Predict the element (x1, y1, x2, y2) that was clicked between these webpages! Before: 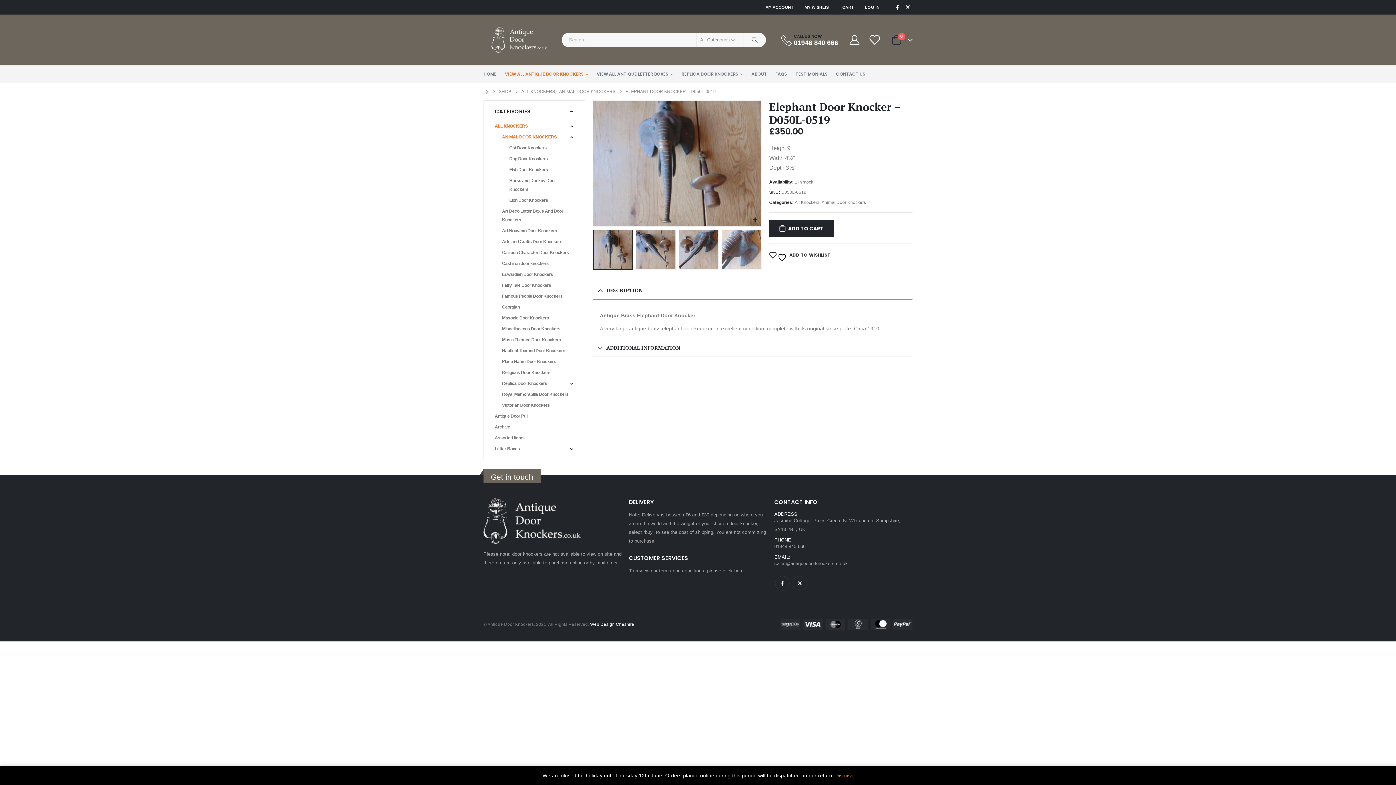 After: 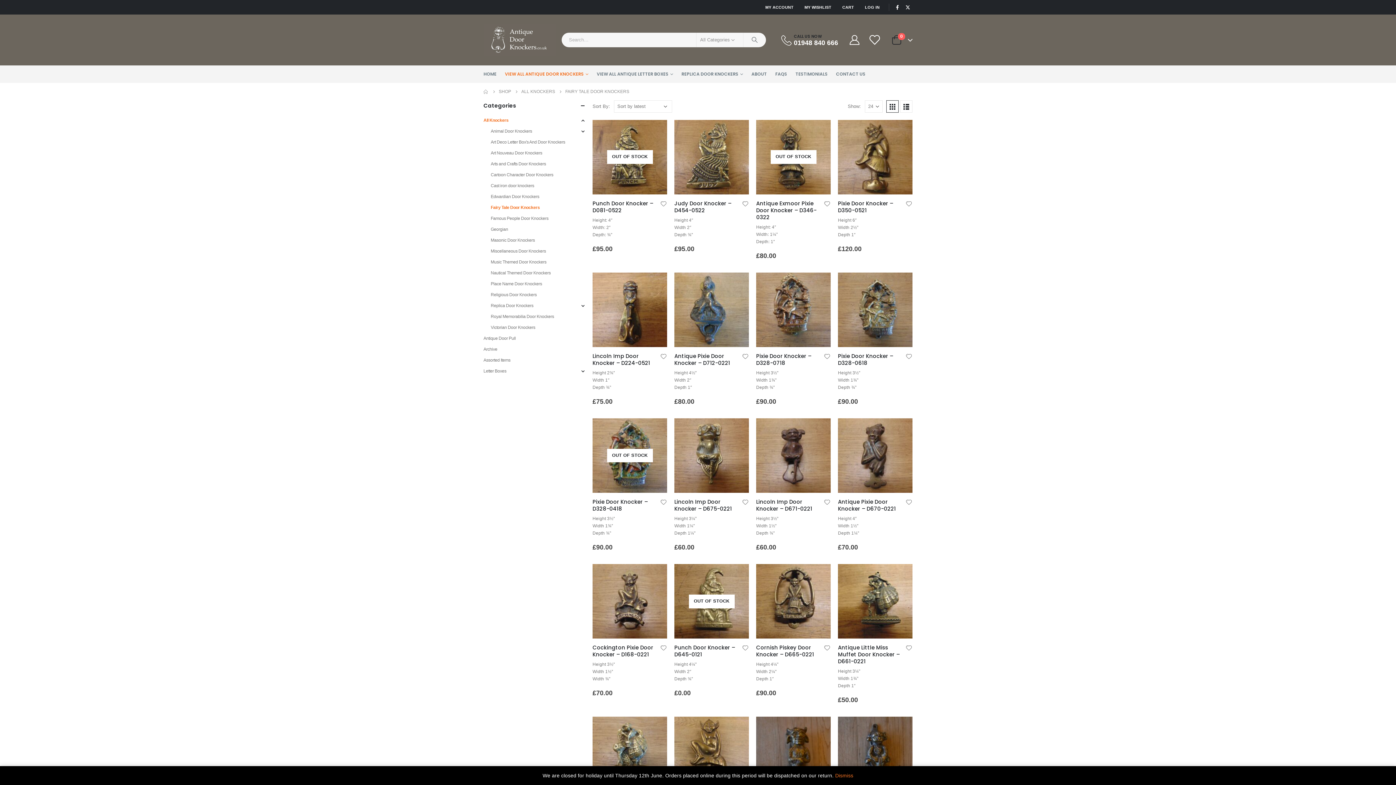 Action: label: Fairy Tale Door Knockers bbox: (502, 279, 551, 290)